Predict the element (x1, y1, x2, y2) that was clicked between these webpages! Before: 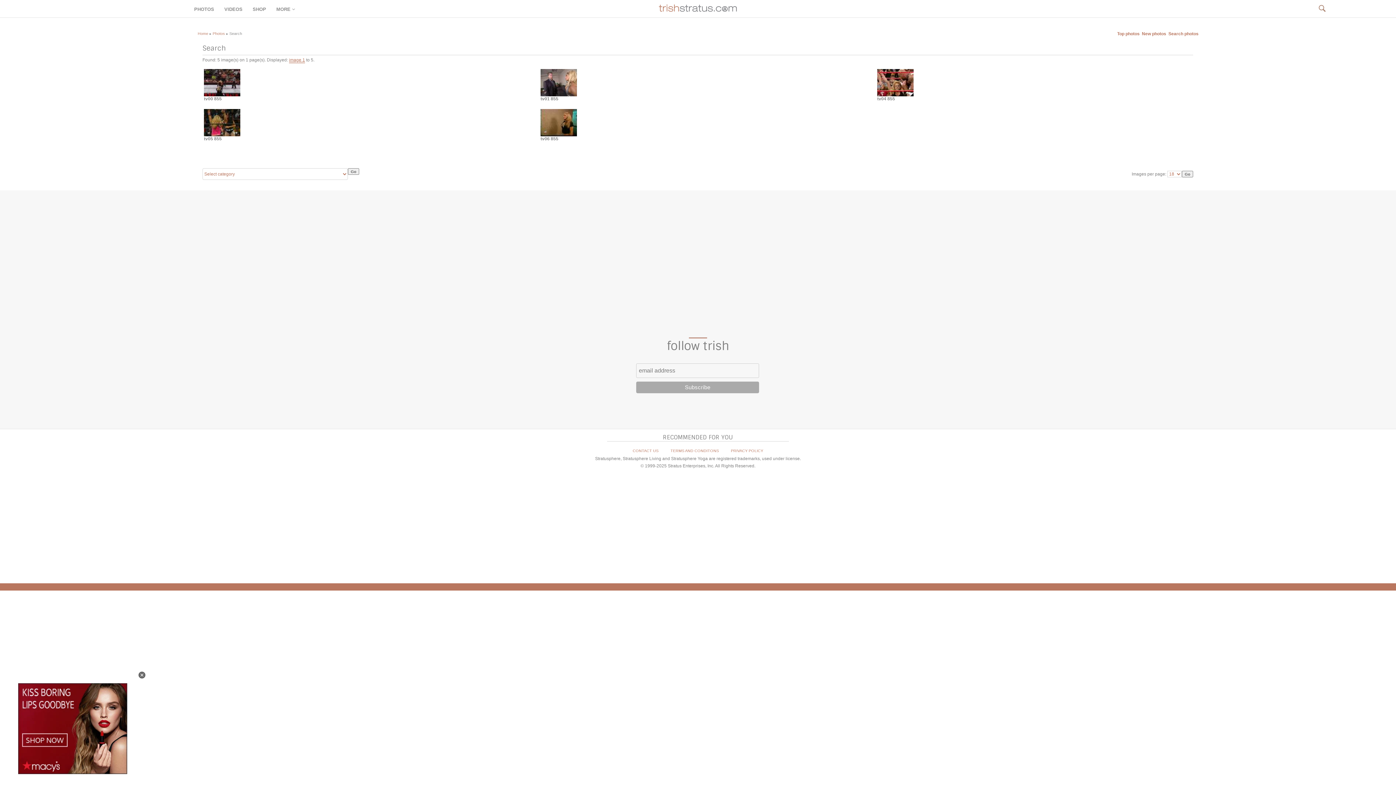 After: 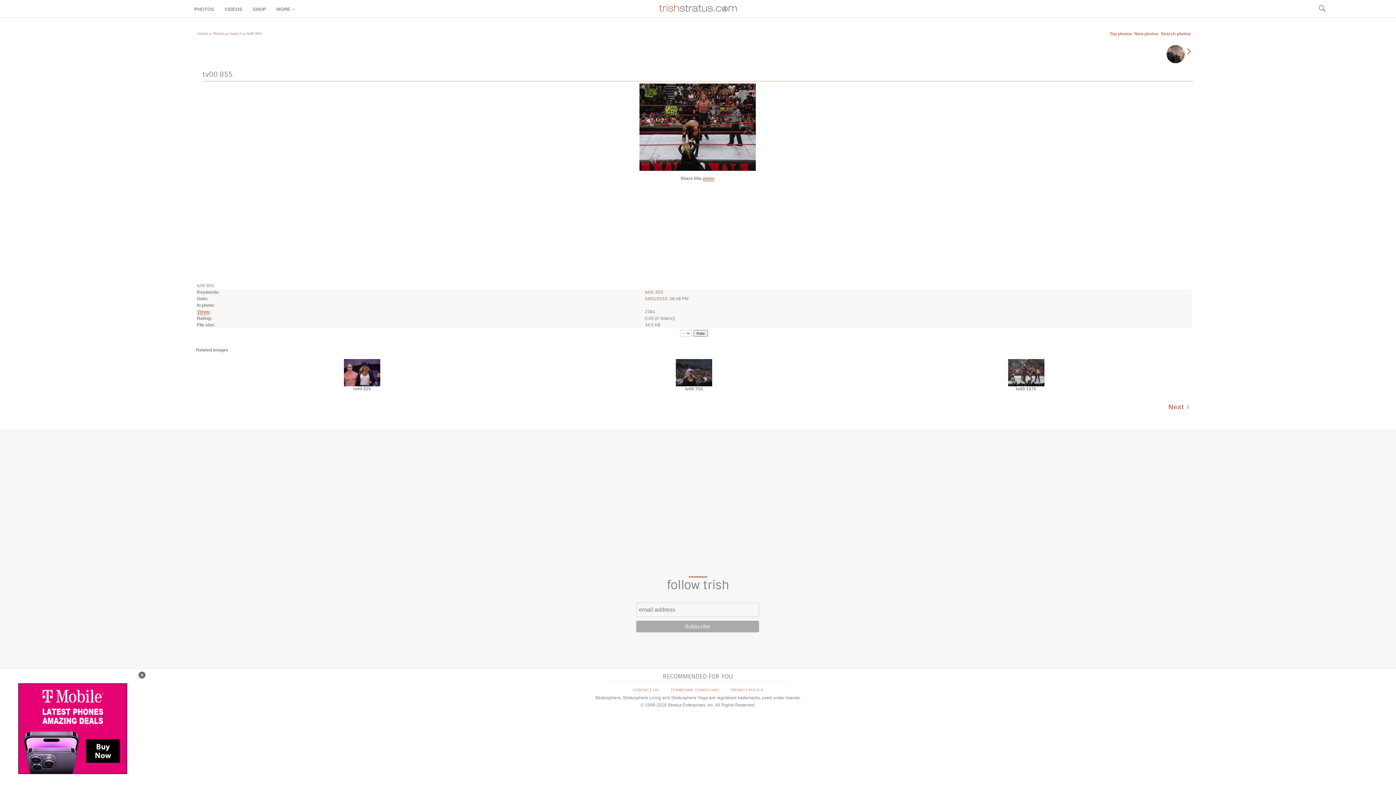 Action: bbox: (204, 92, 240, 97)